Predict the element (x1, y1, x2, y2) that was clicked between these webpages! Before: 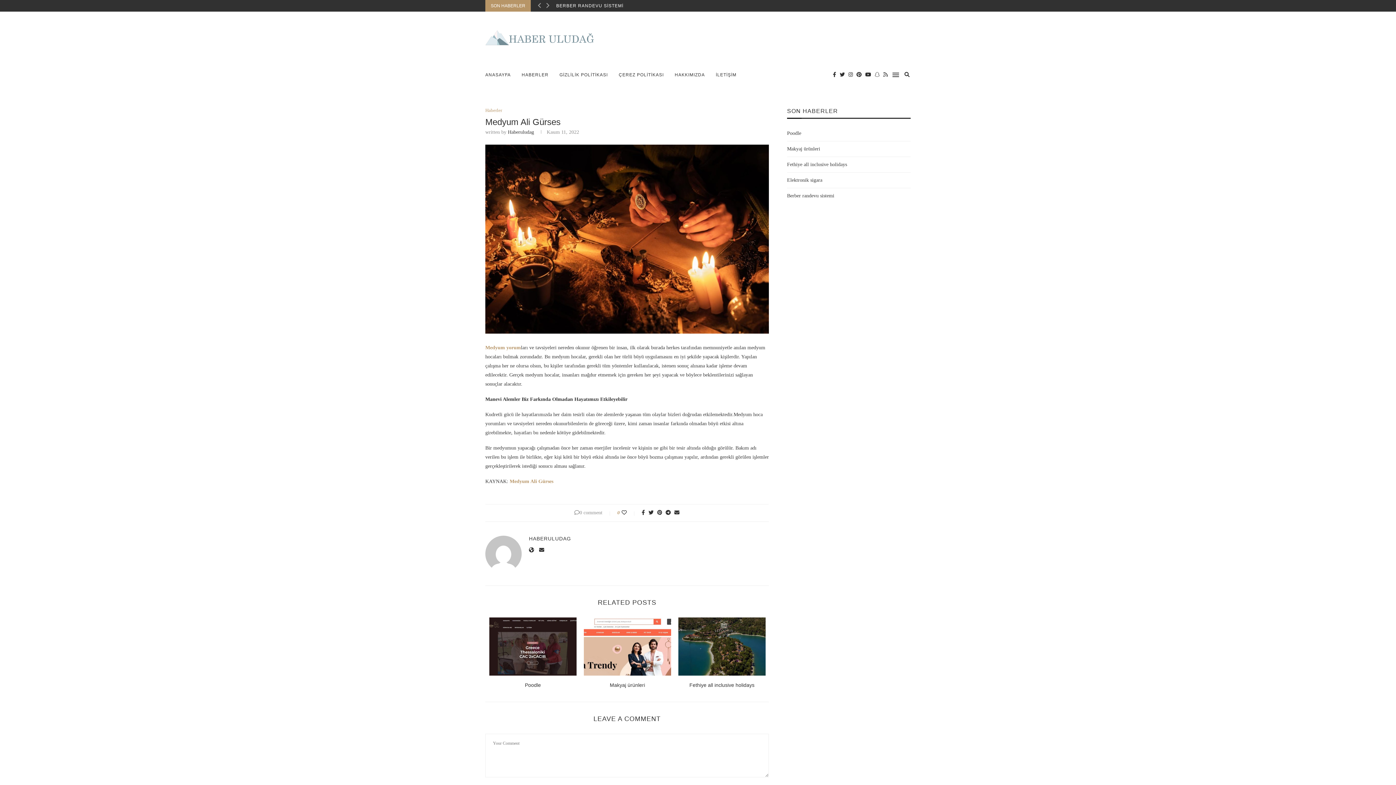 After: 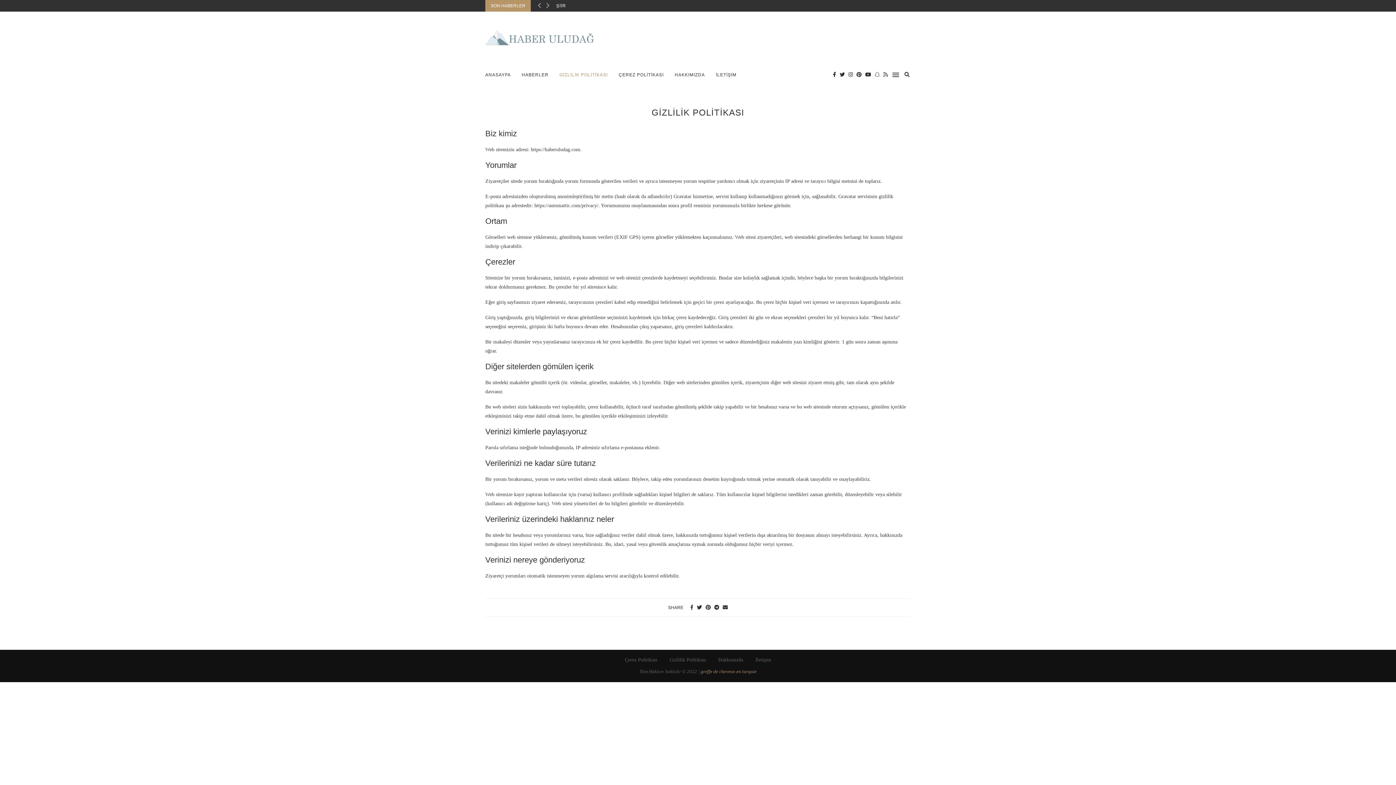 Action: label: GİZLİLİK POLİTİKASI bbox: (559, 64, 608, 85)